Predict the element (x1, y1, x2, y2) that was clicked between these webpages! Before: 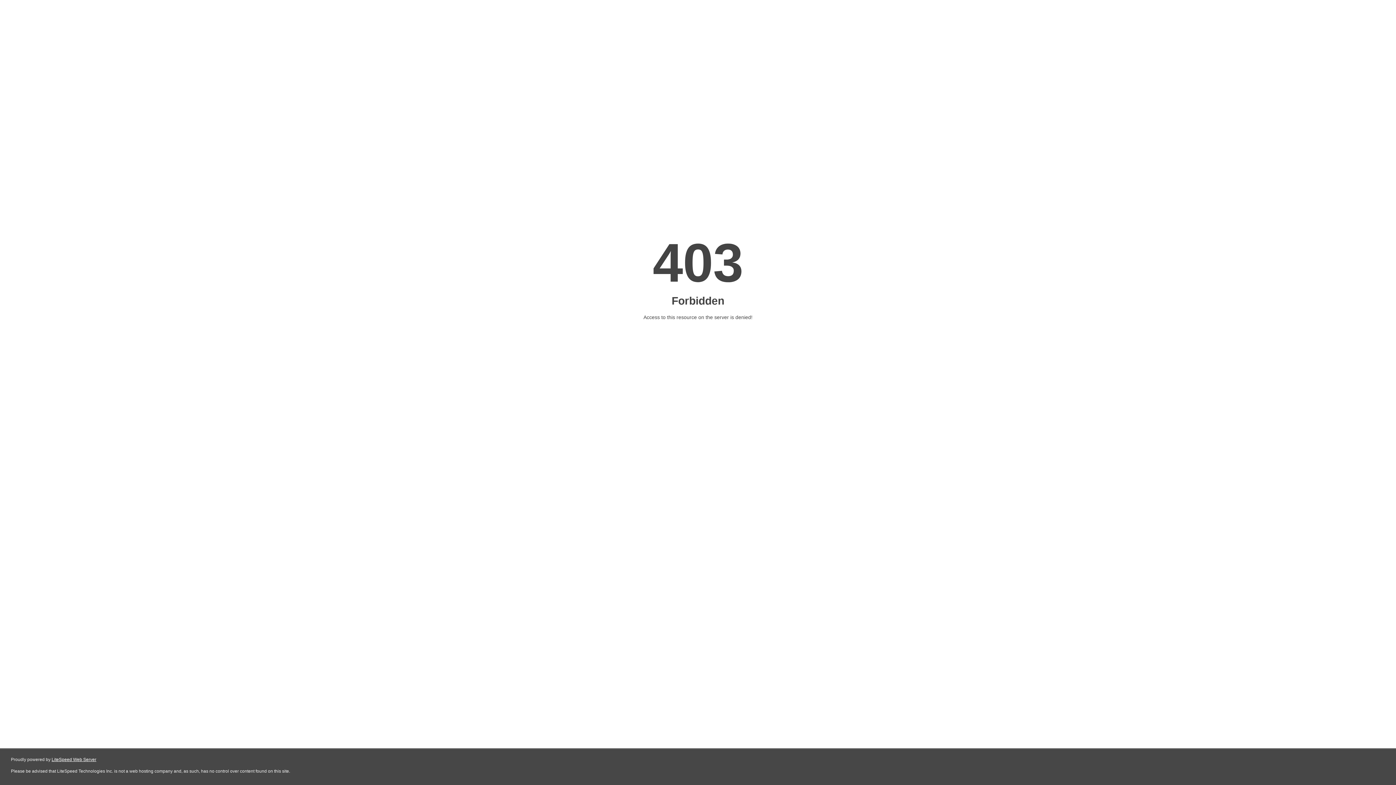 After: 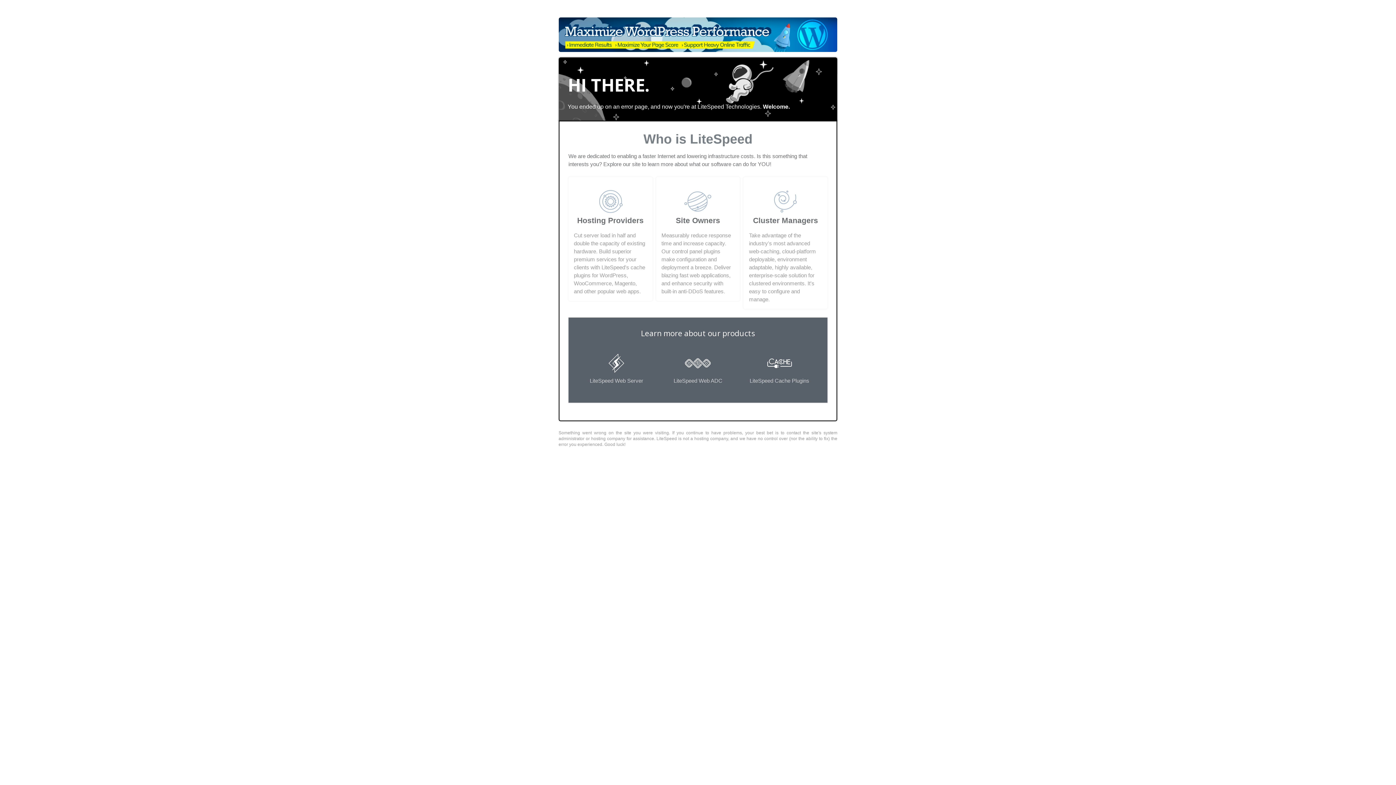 Action: label: LiteSpeed Web Server bbox: (51, 757, 96, 762)